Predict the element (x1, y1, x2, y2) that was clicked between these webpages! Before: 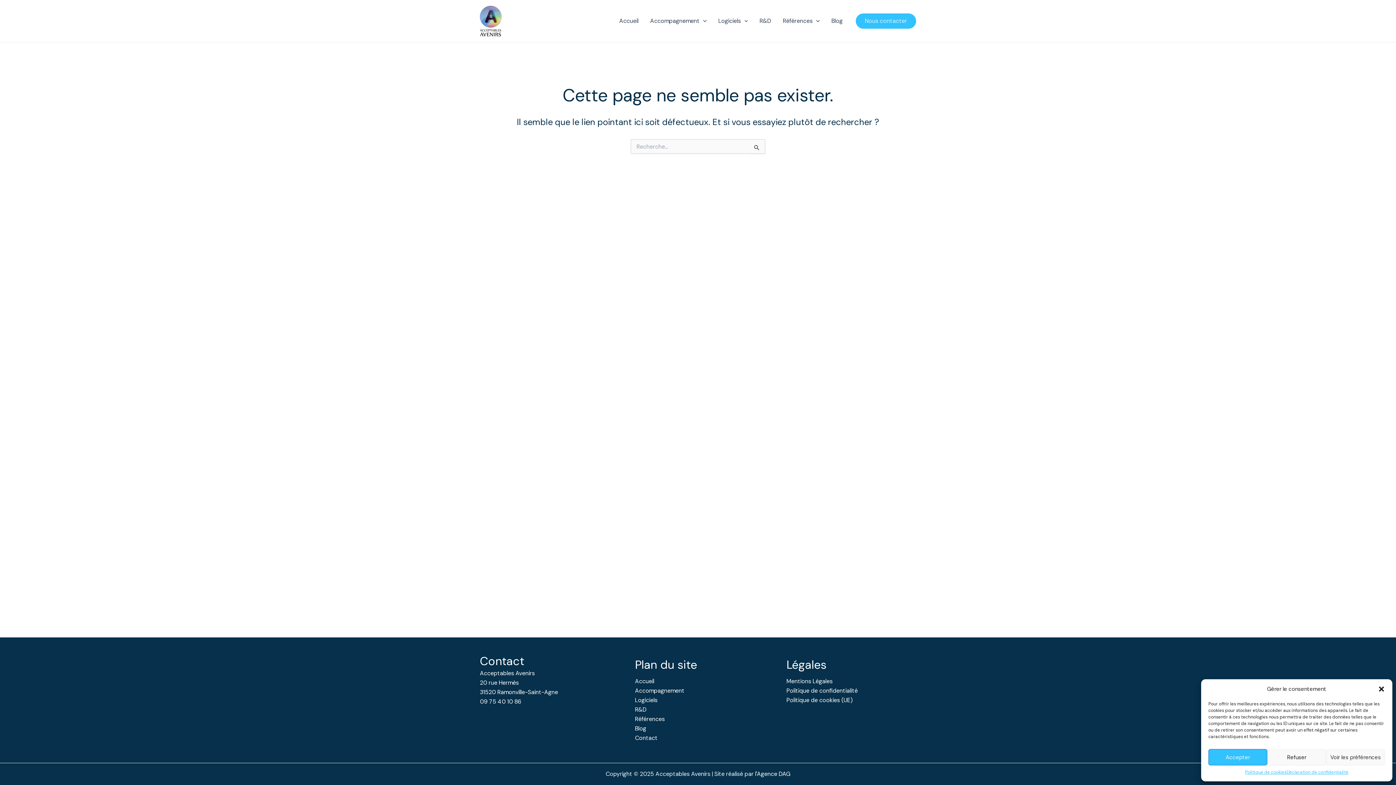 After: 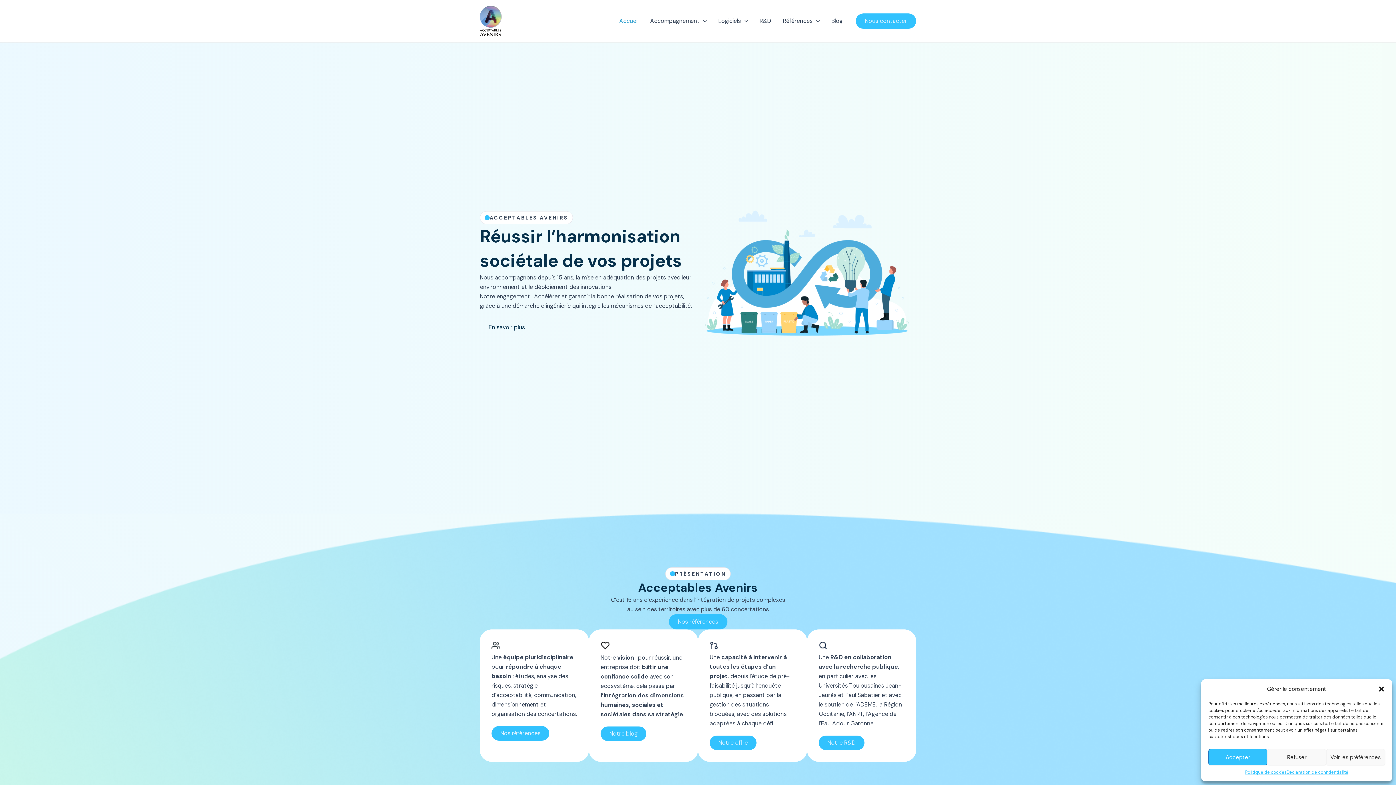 Action: label: Accueil bbox: (635, 677, 654, 685)